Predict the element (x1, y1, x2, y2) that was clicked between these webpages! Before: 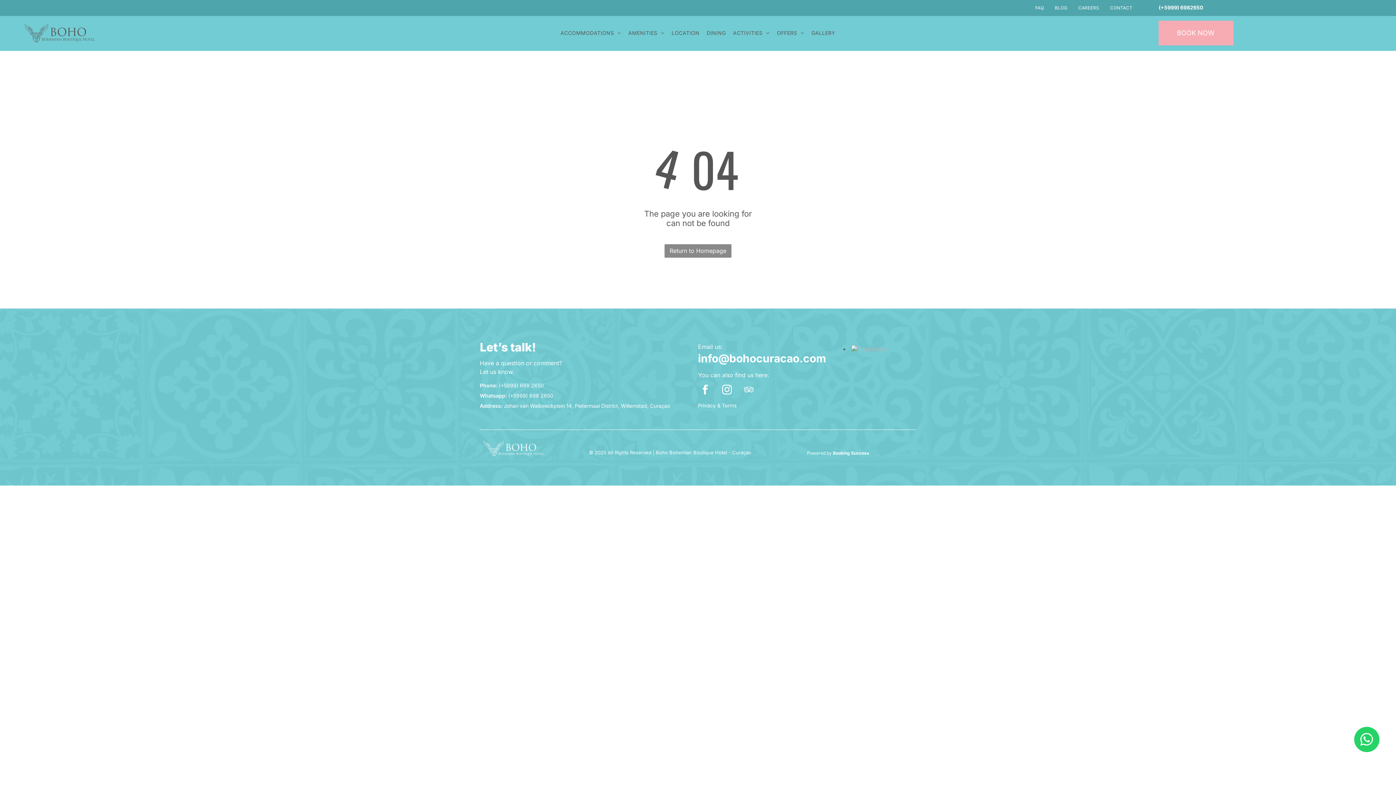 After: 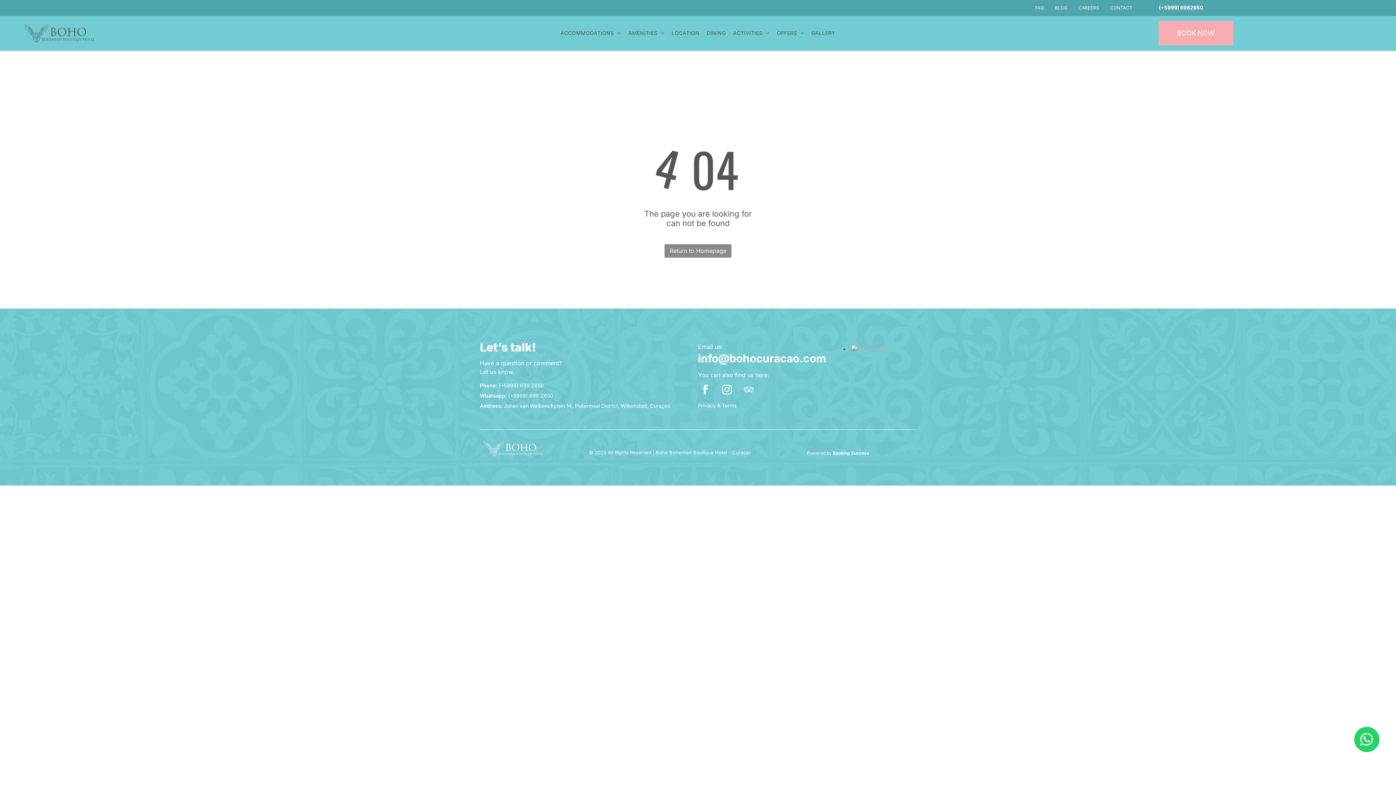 Action: bbox: (1159, 4, 1203, 10) label: (+5999) 6982650